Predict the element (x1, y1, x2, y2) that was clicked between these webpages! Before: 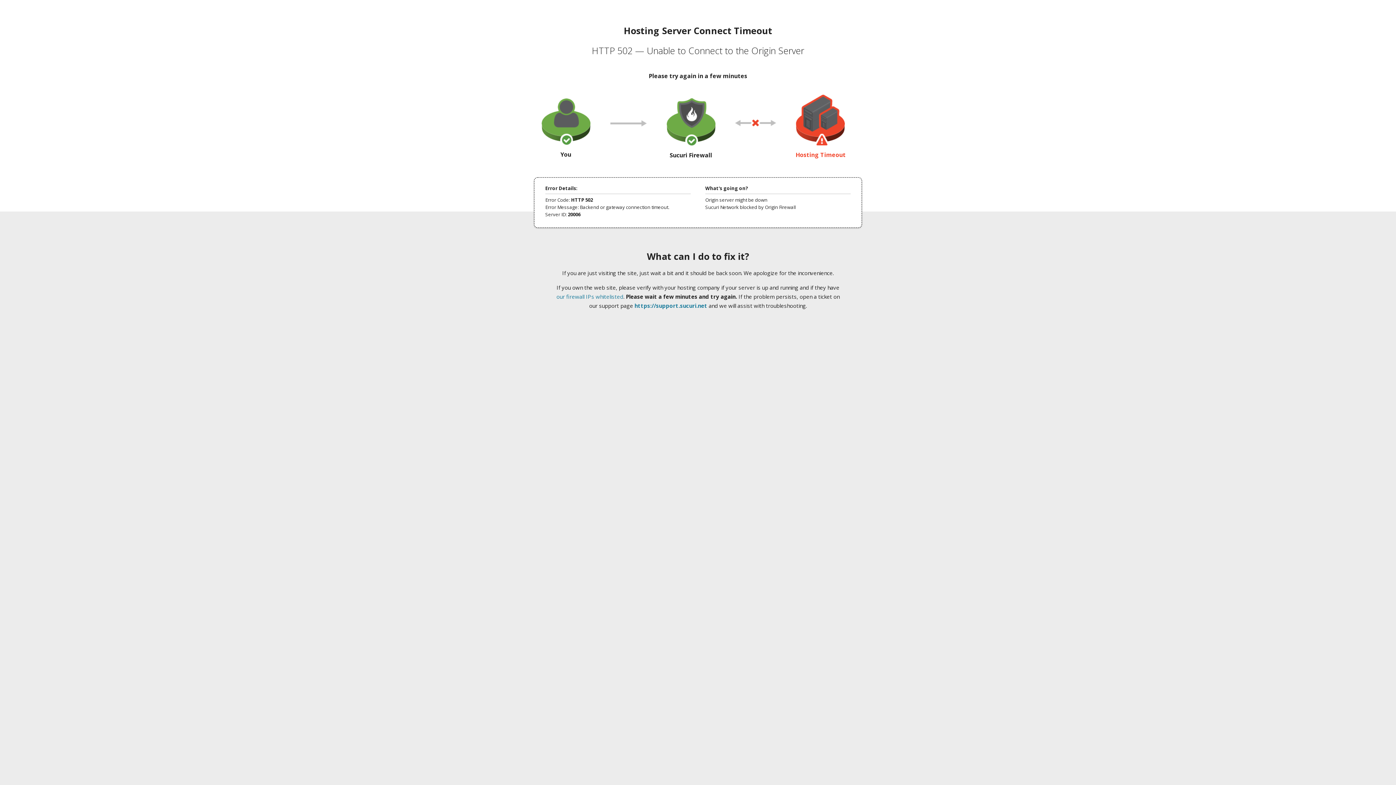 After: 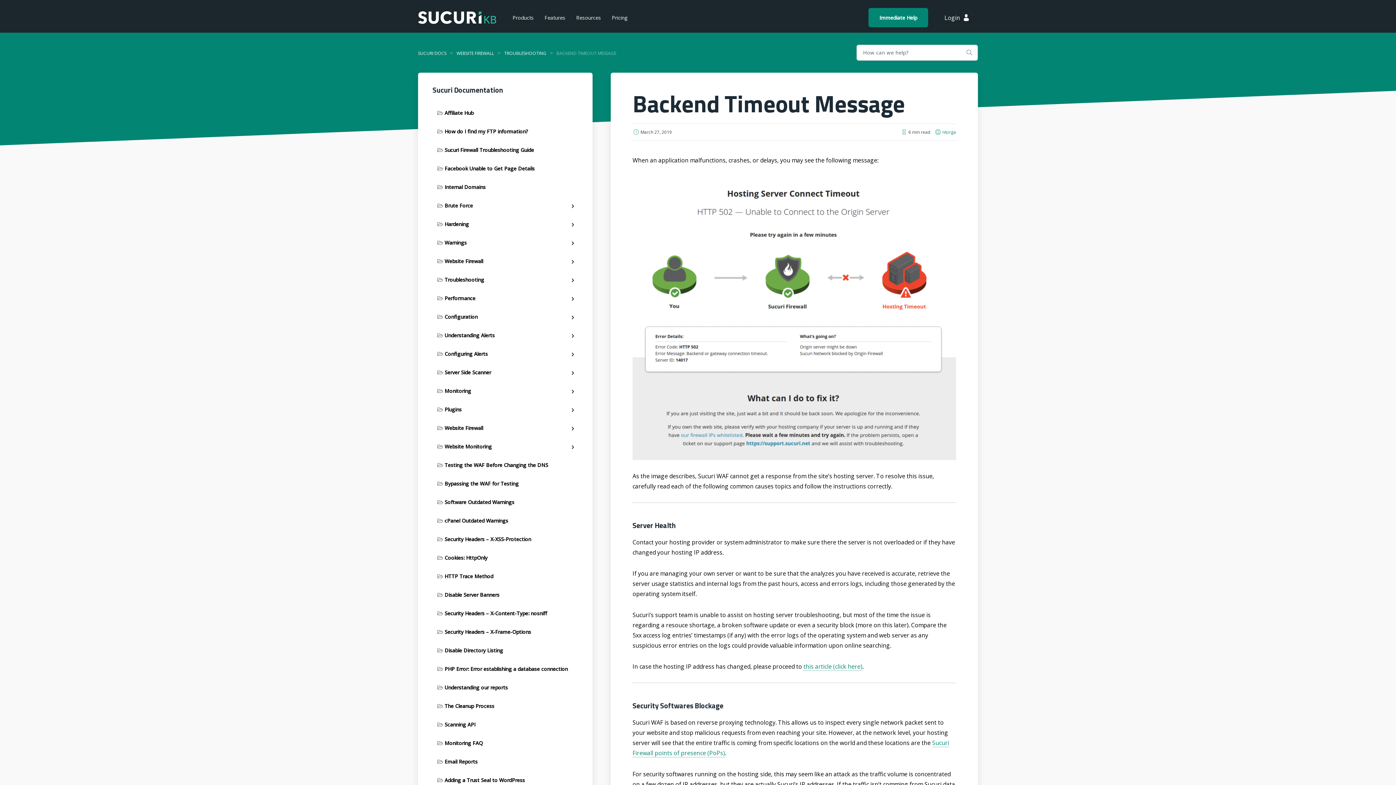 Action: bbox: (556, 293, 623, 300) label: our firewall IPs whitelisted